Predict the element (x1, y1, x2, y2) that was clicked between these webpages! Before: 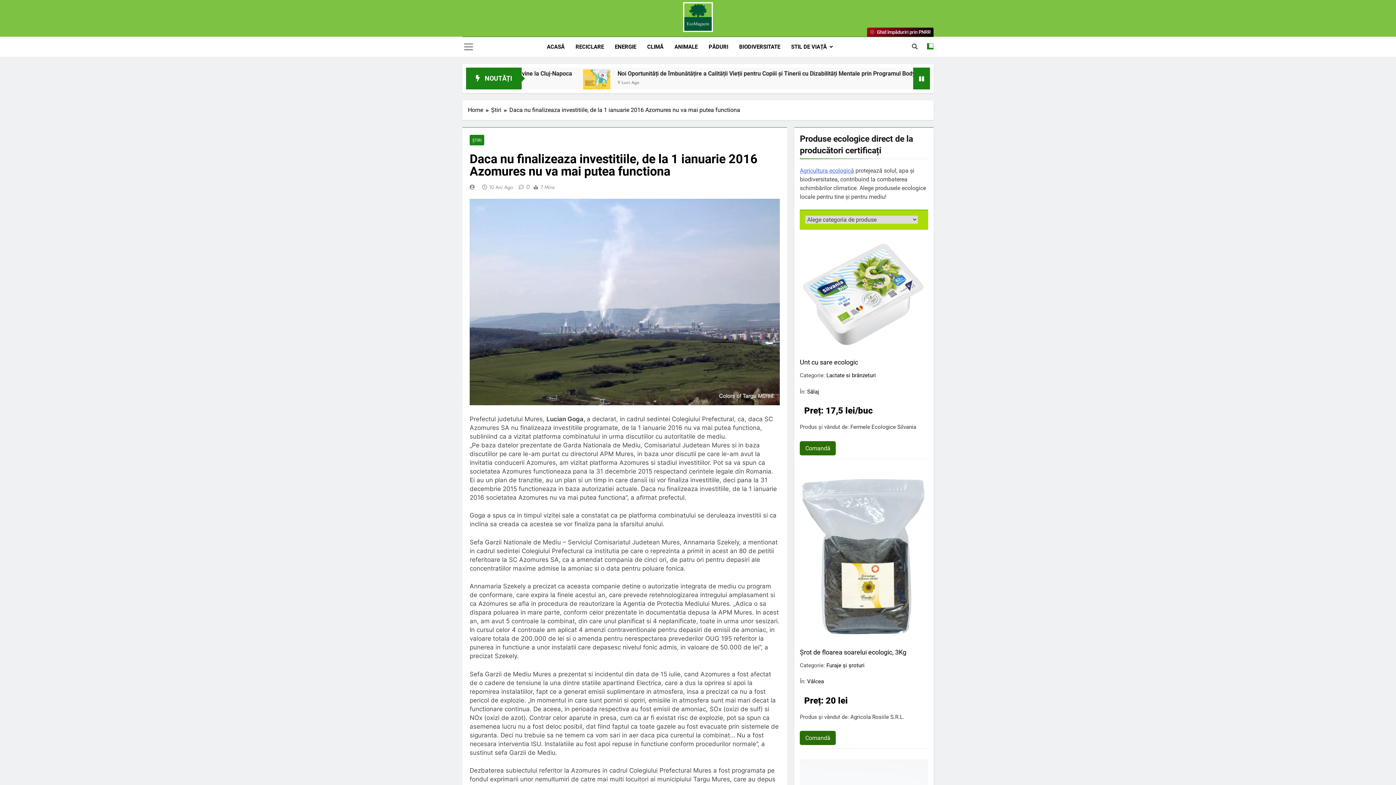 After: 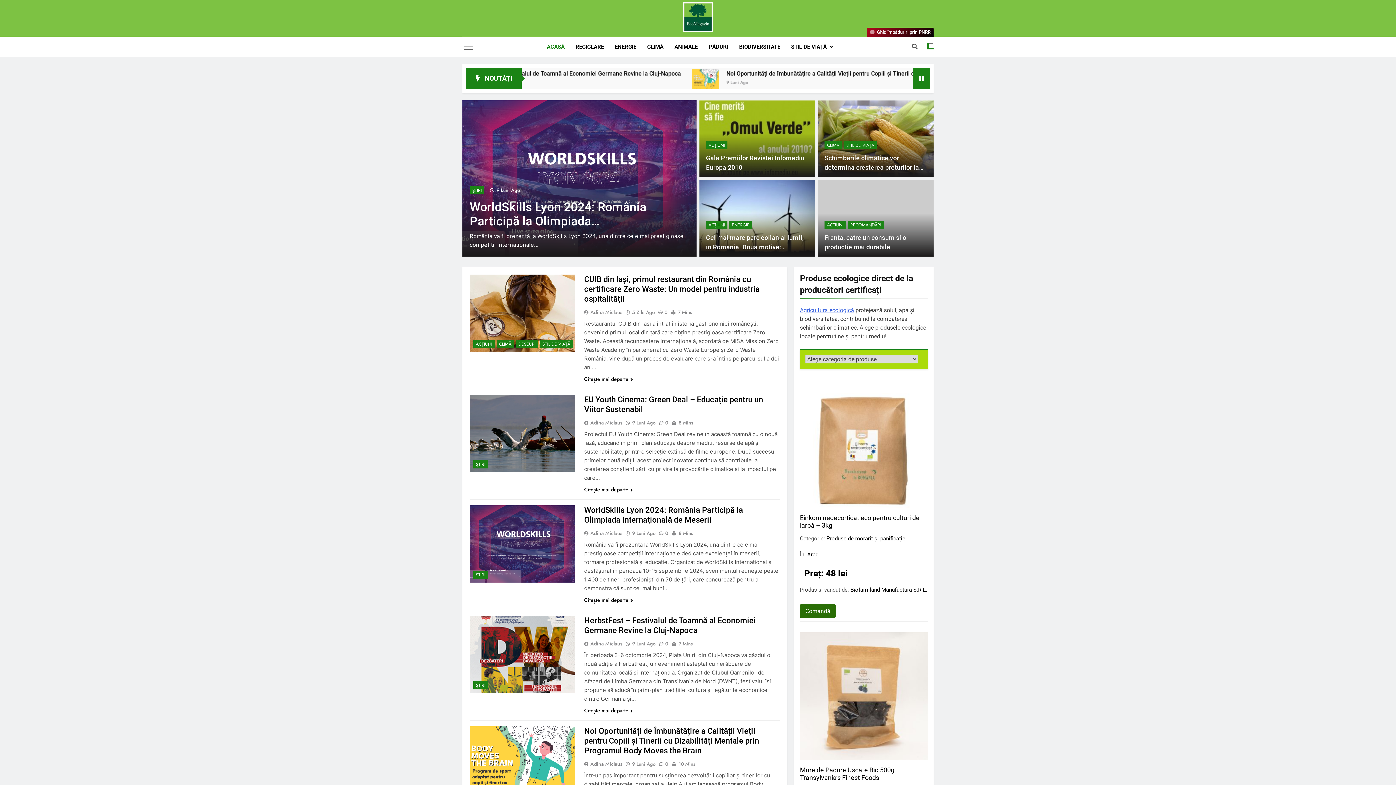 Action: label: ACASĂ bbox: (541, 37, 570, 56)